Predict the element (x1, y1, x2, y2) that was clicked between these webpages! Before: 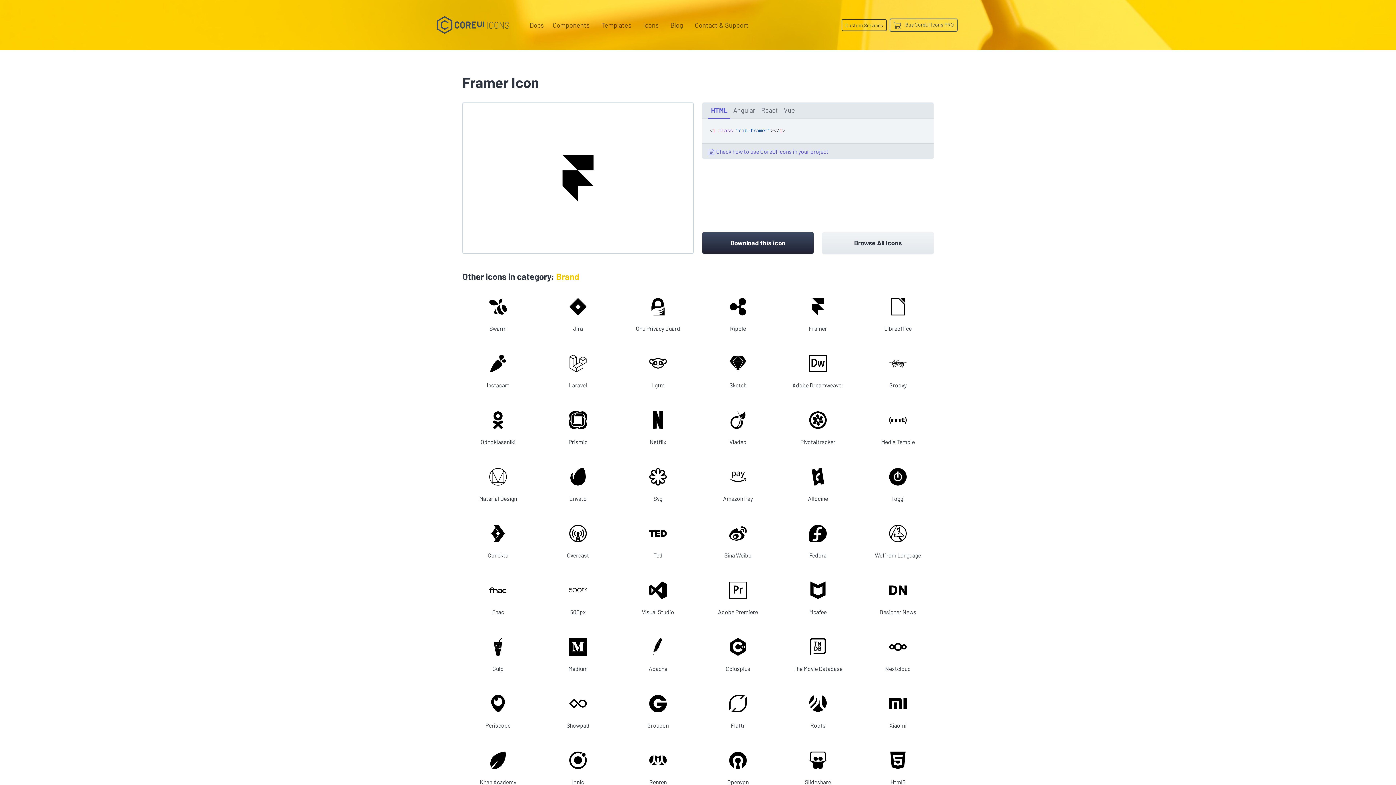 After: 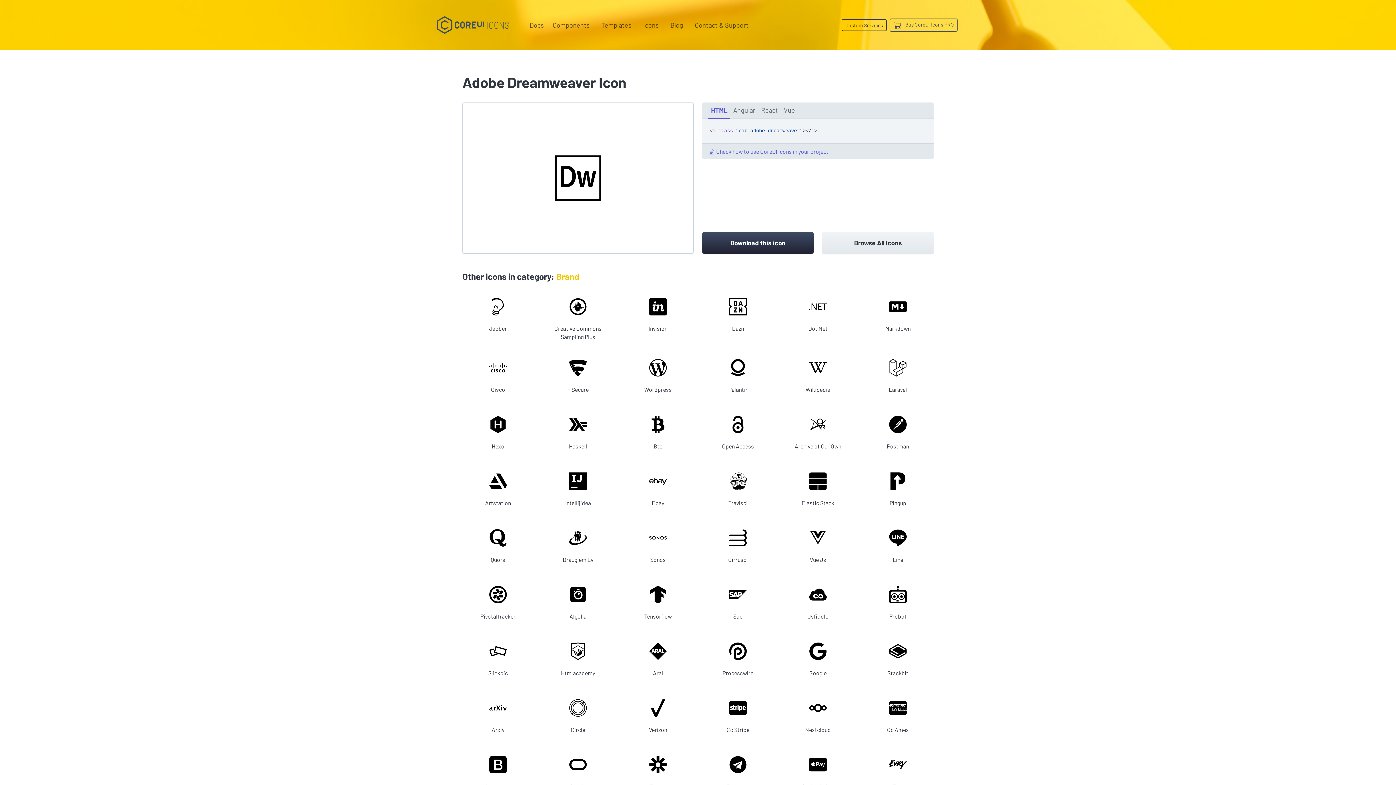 Action: label: Adobe Dreamweaver bbox: (782, 341, 853, 398)